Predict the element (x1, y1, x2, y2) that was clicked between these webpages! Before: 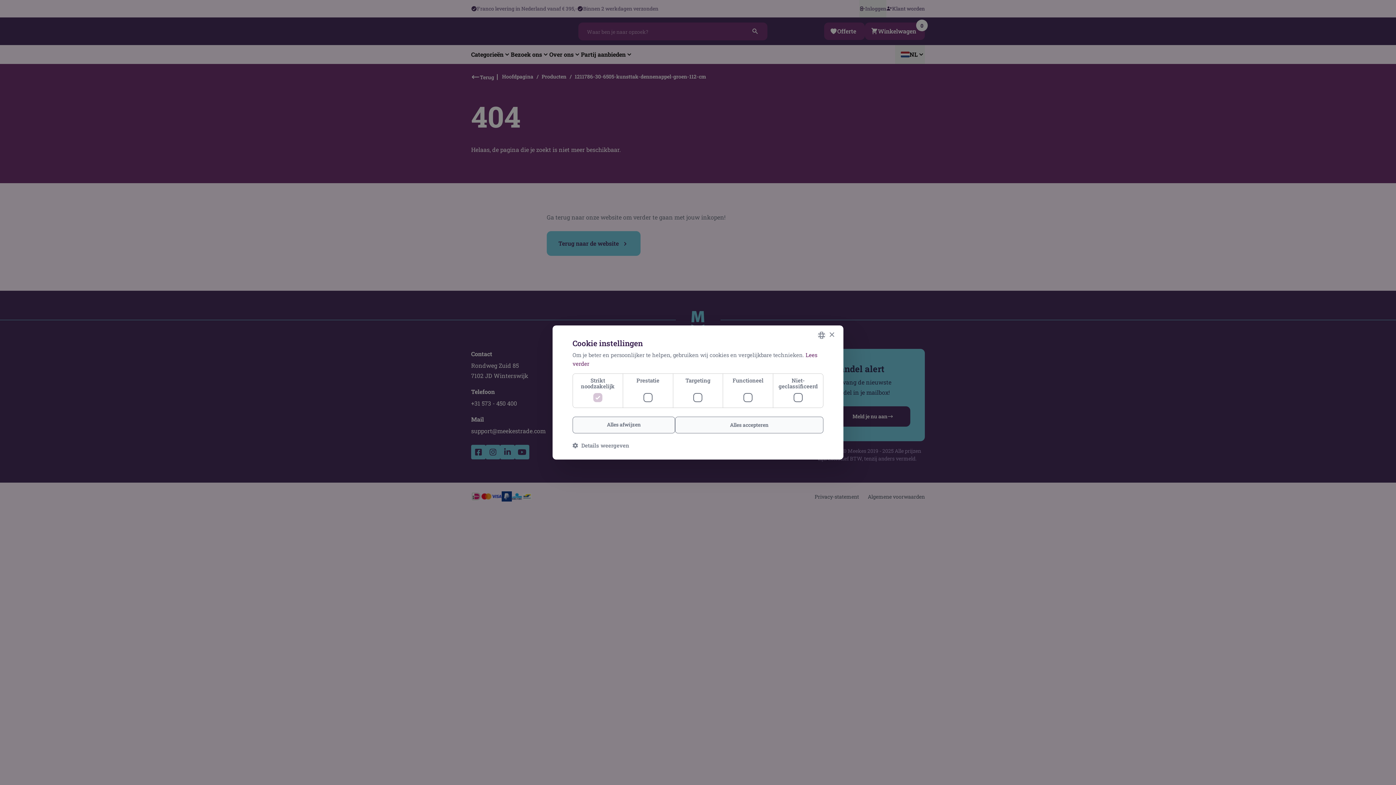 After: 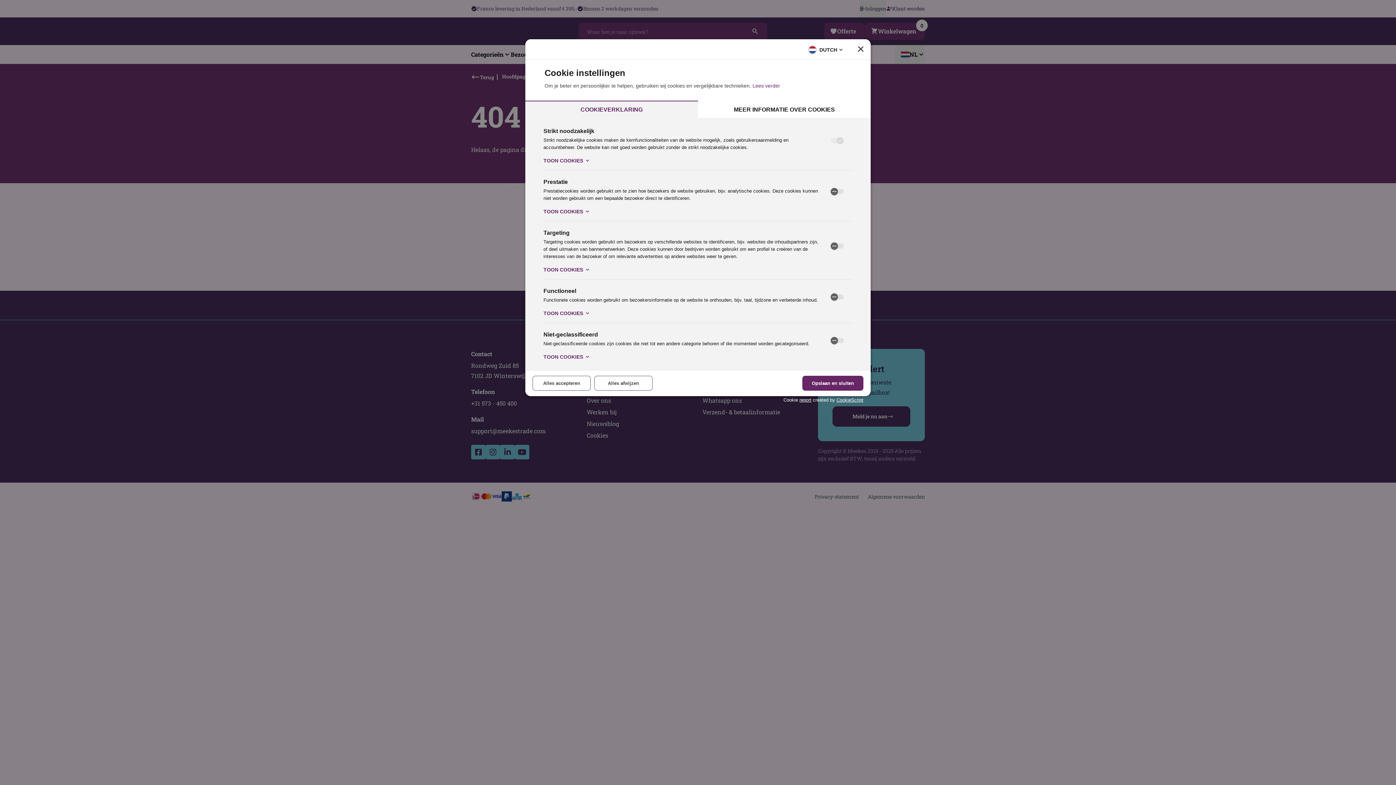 Action: bbox: (572, 442, 629, 448) label:  Details weergeven